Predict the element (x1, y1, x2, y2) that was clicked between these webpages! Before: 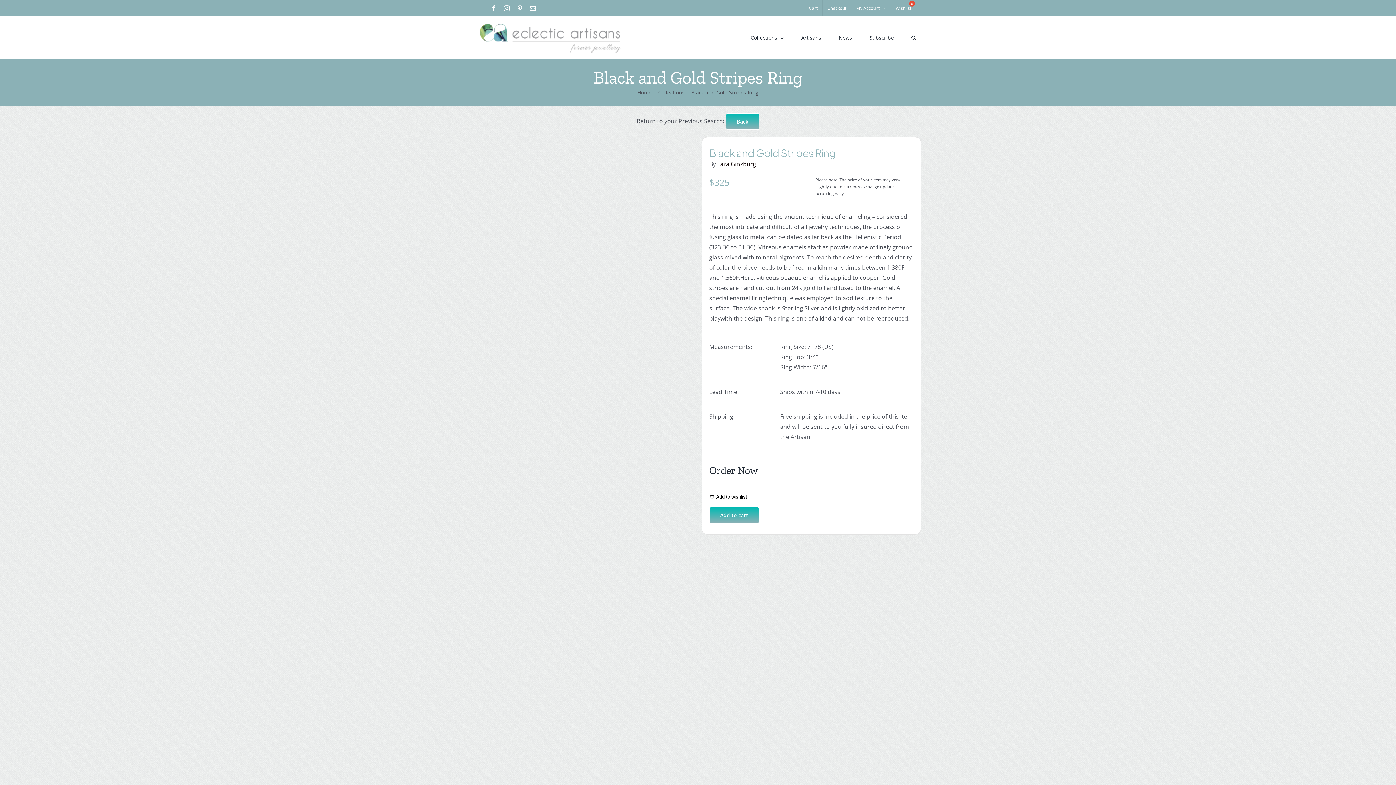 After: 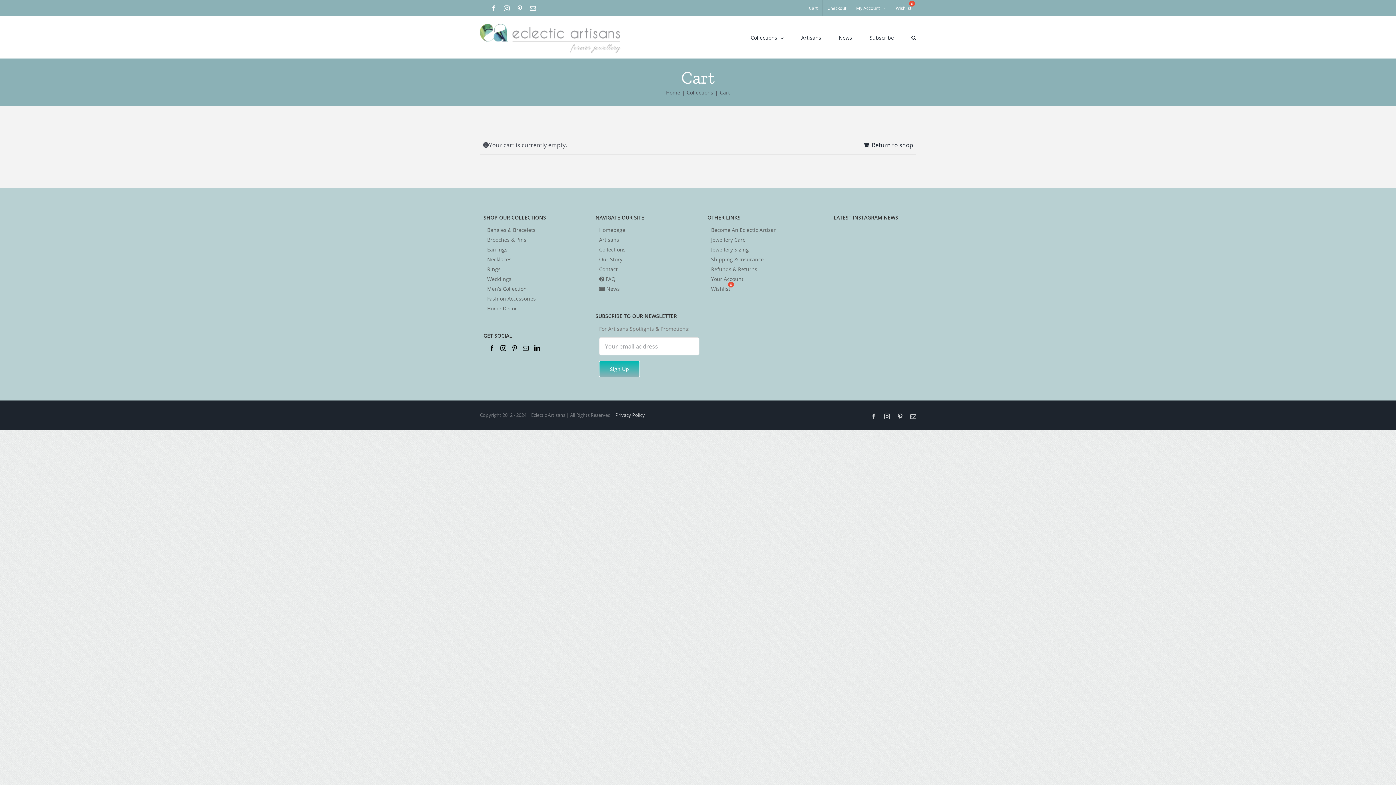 Action: label: Cart bbox: (804, 0, 822, 16)